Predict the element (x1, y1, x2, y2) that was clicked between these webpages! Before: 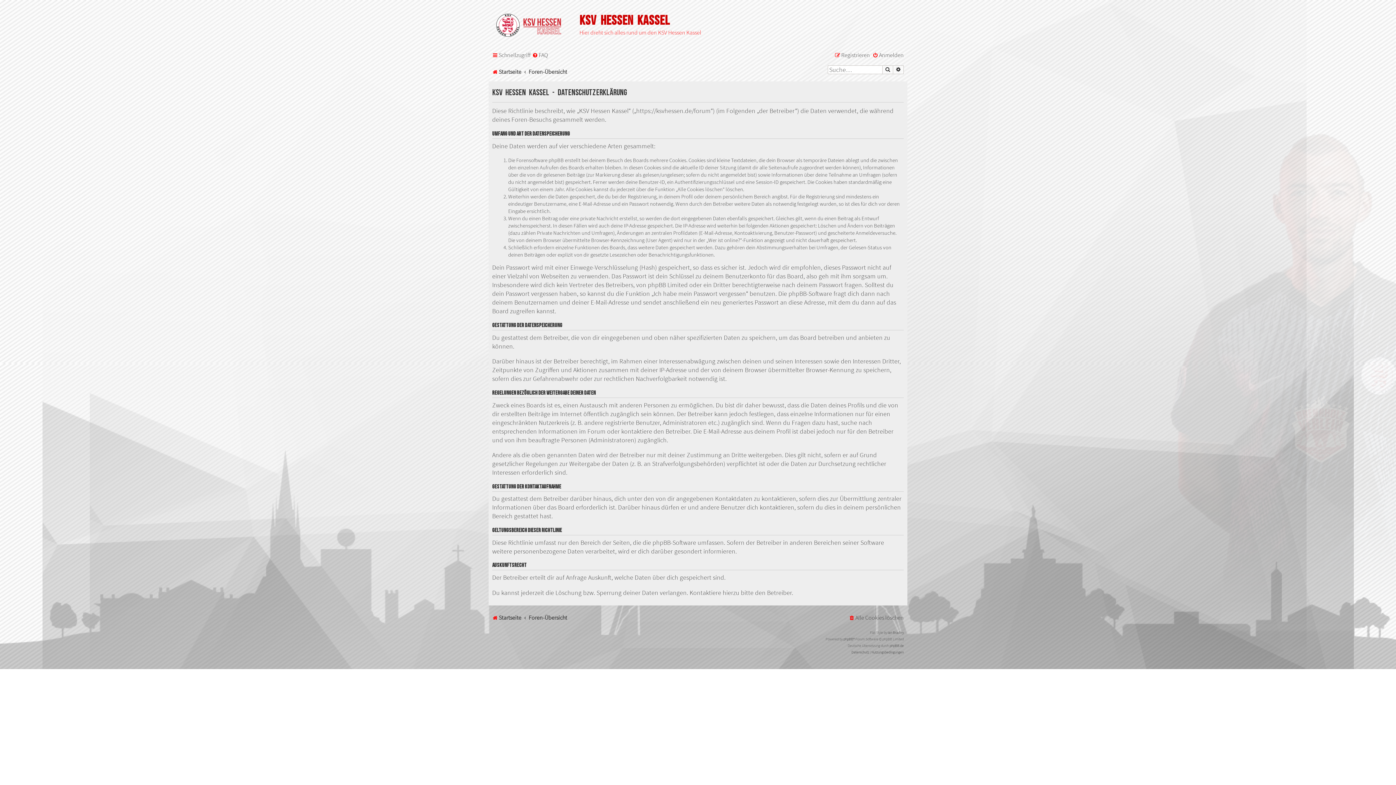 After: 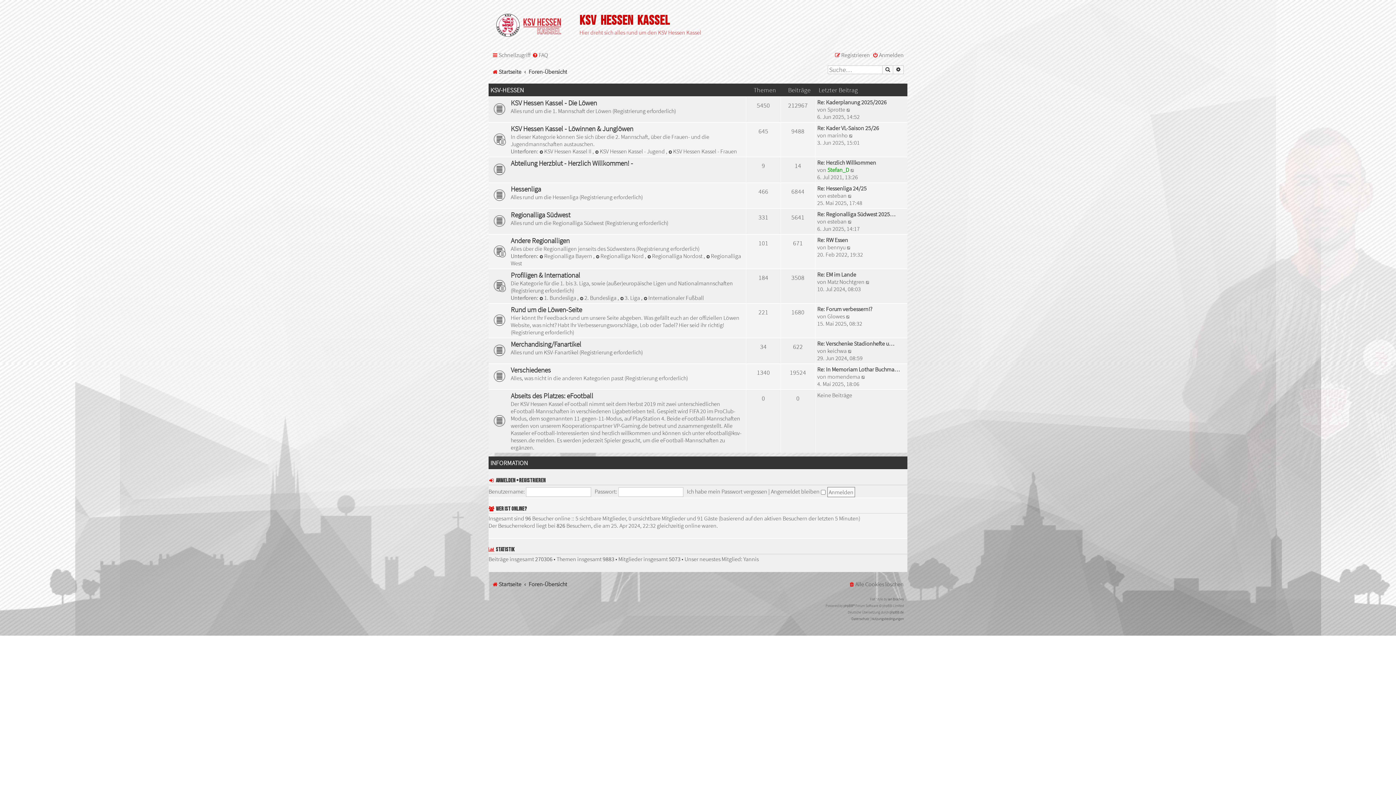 Action: label: Foren-Übersicht bbox: (528, 611, 567, 624)